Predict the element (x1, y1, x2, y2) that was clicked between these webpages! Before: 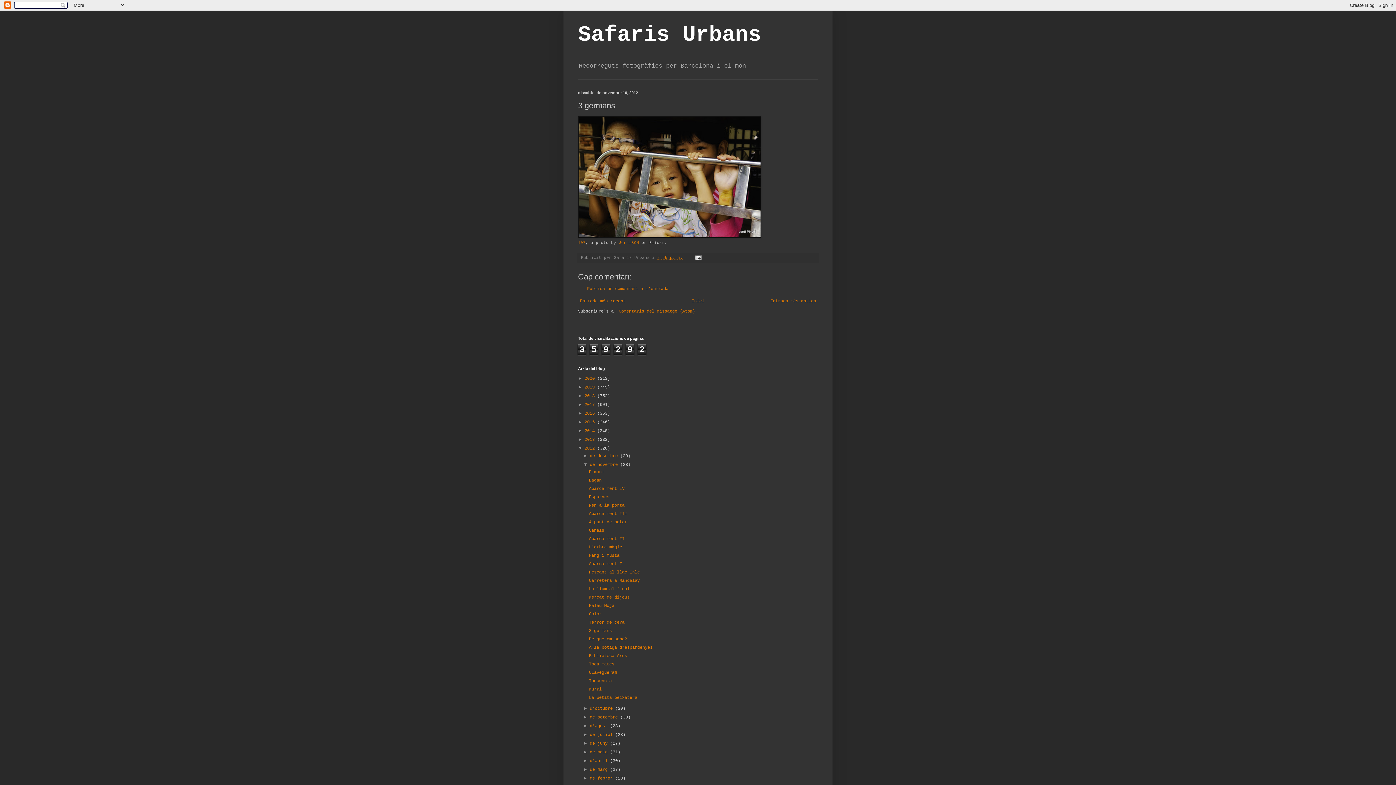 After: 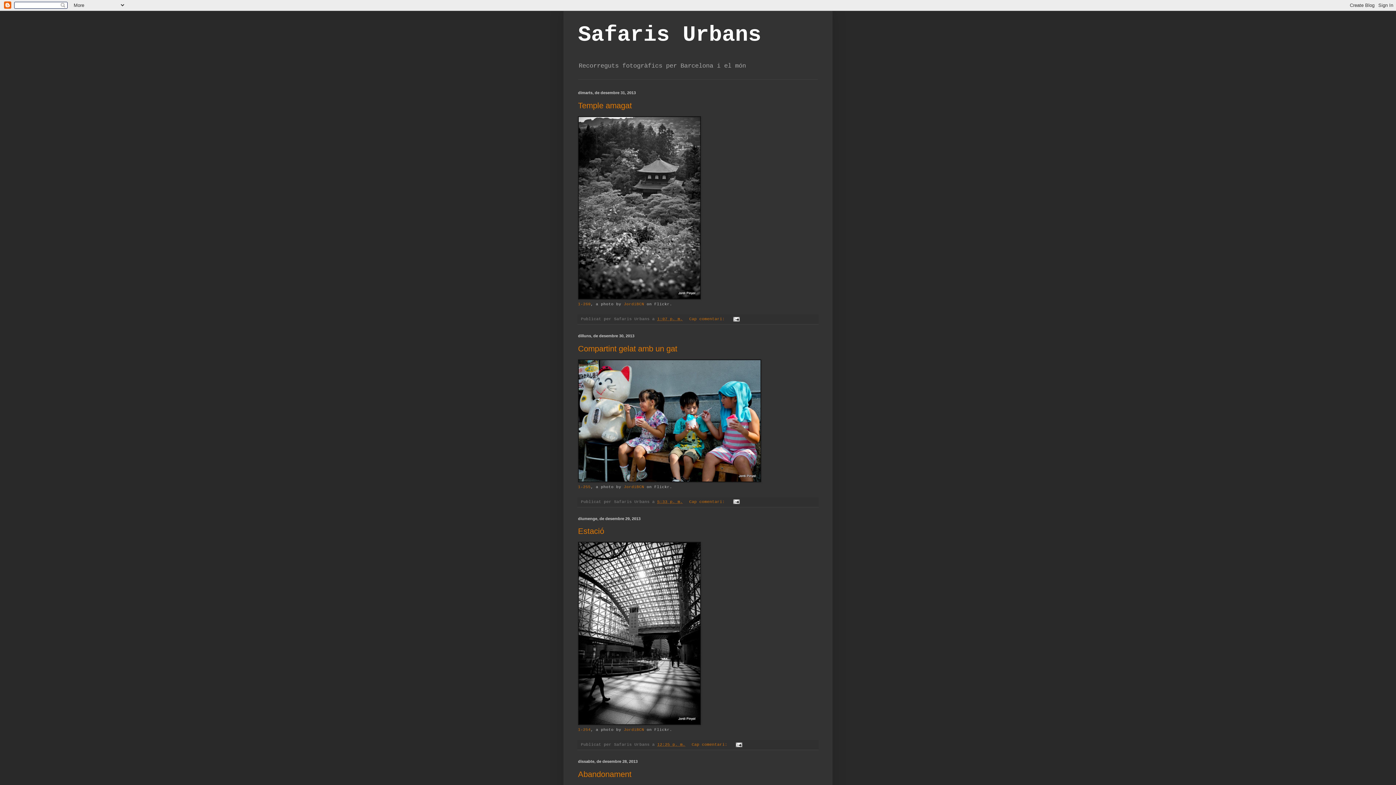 Action: bbox: (584, 437, 597, 442) label: 2013 